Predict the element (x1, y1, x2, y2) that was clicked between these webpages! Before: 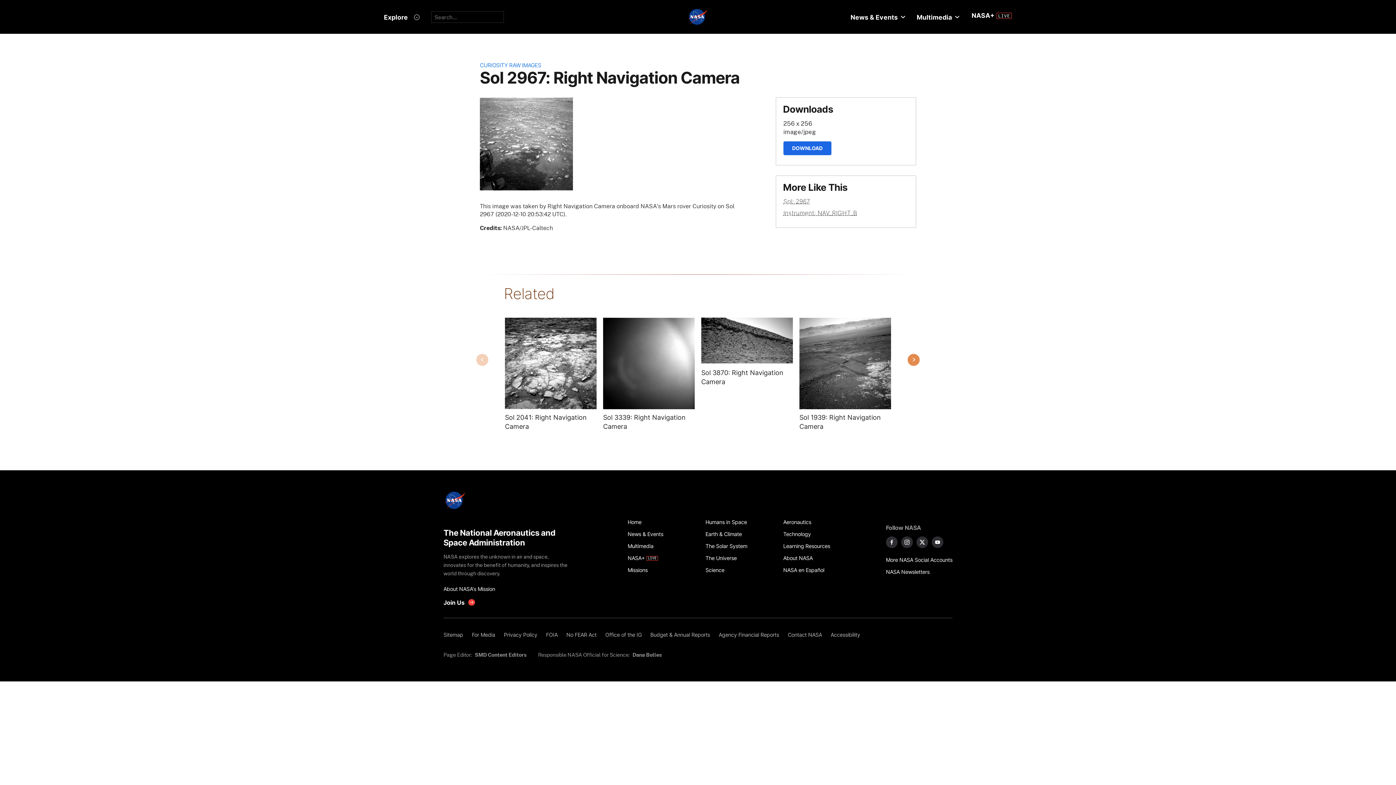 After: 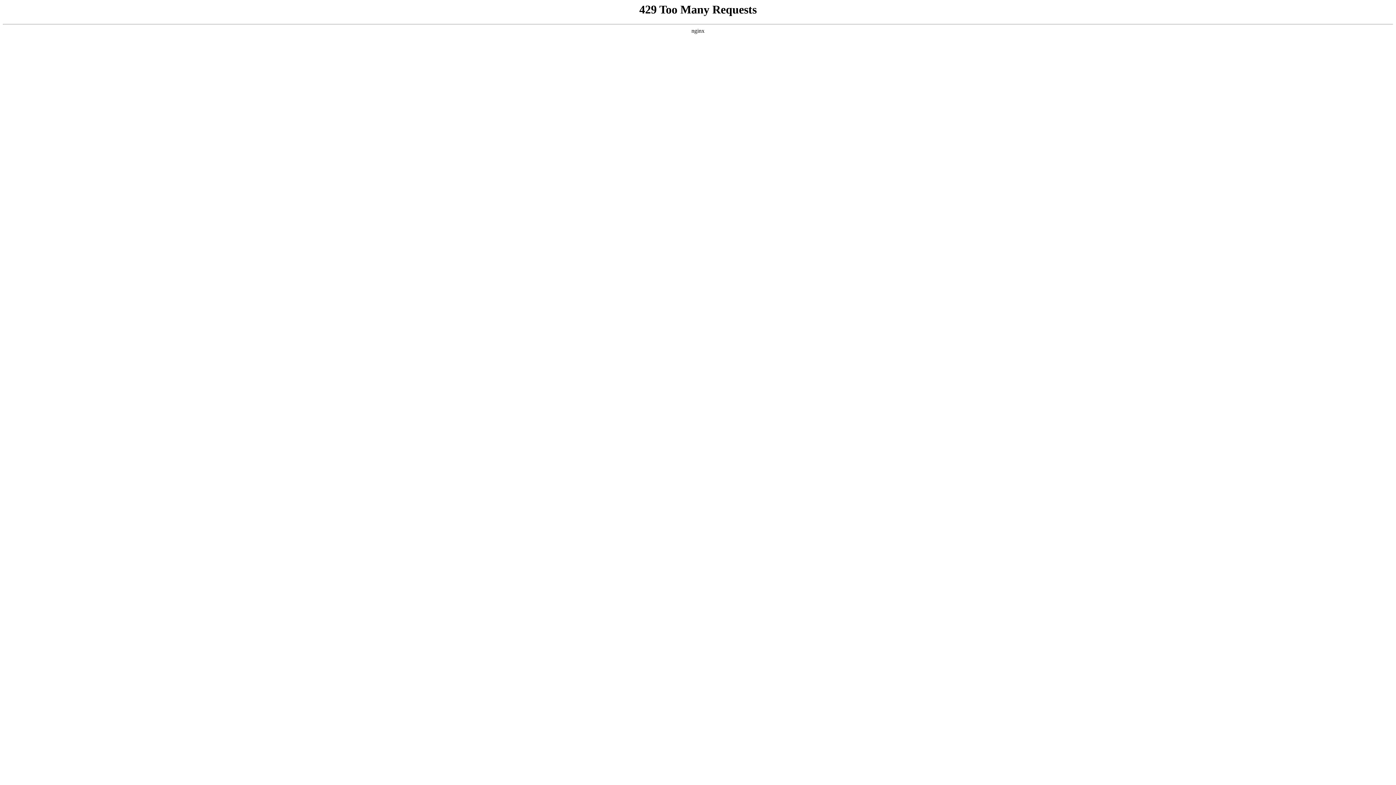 Action: bbox: (627, 564, 697, 576) label: Missions